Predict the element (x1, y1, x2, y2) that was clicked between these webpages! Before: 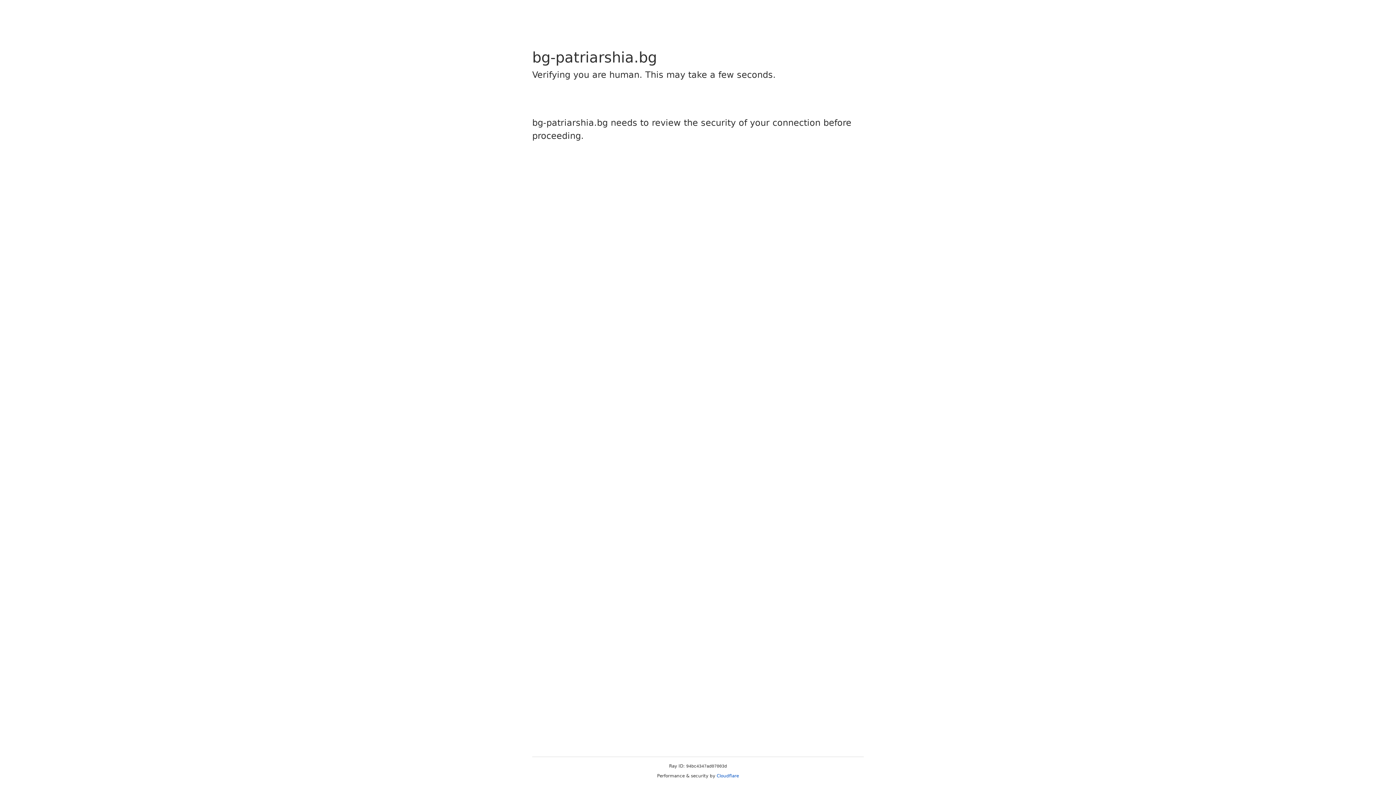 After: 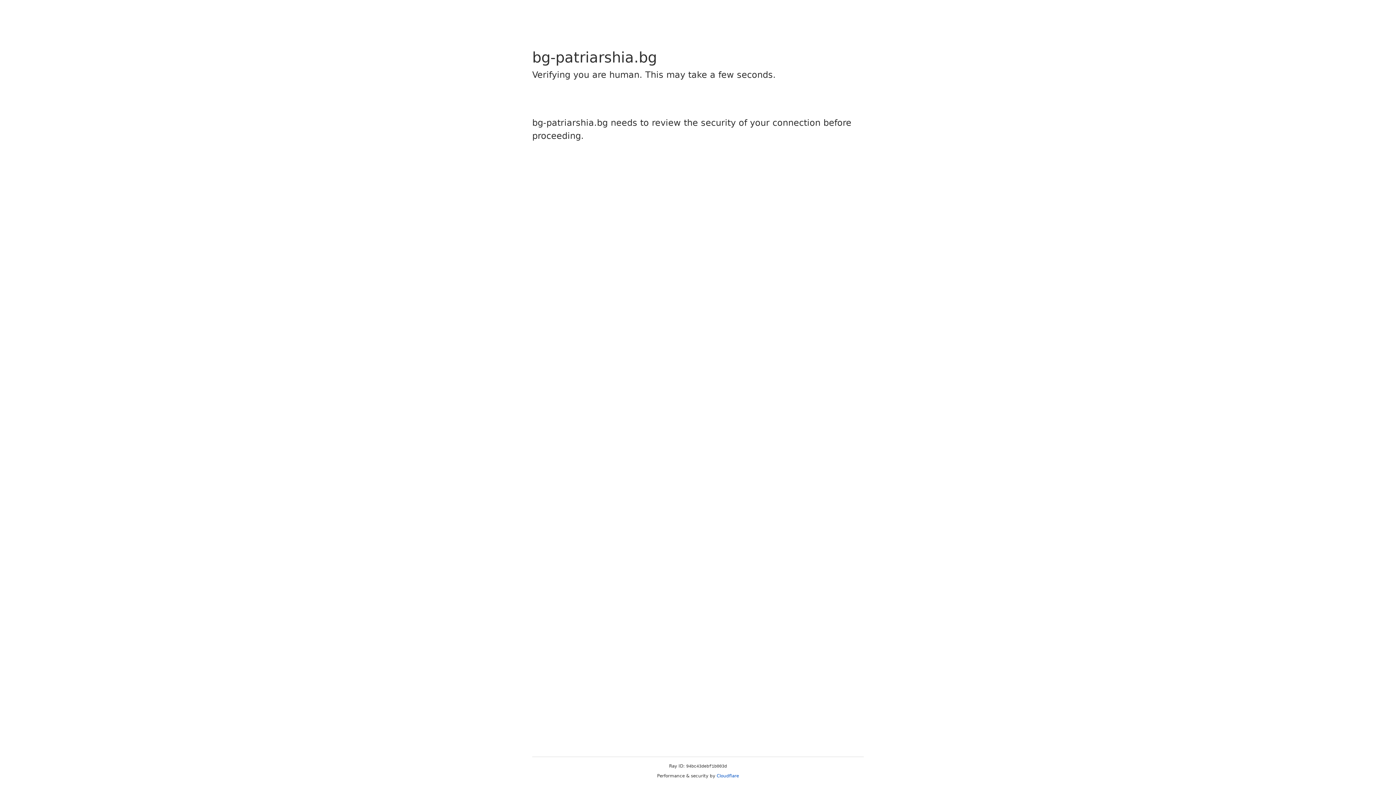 Action: label: Cloudflare bbox: (716, 773, 739, 778)